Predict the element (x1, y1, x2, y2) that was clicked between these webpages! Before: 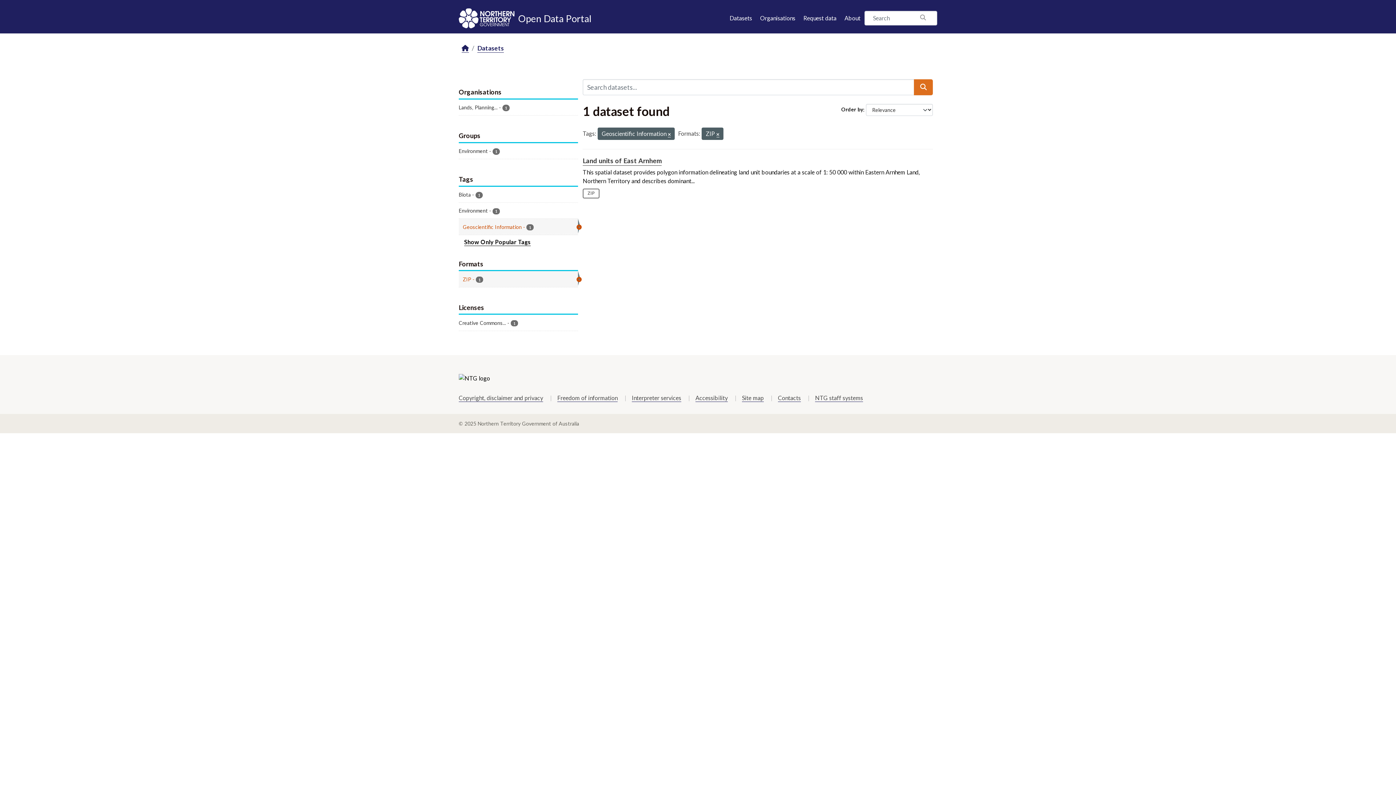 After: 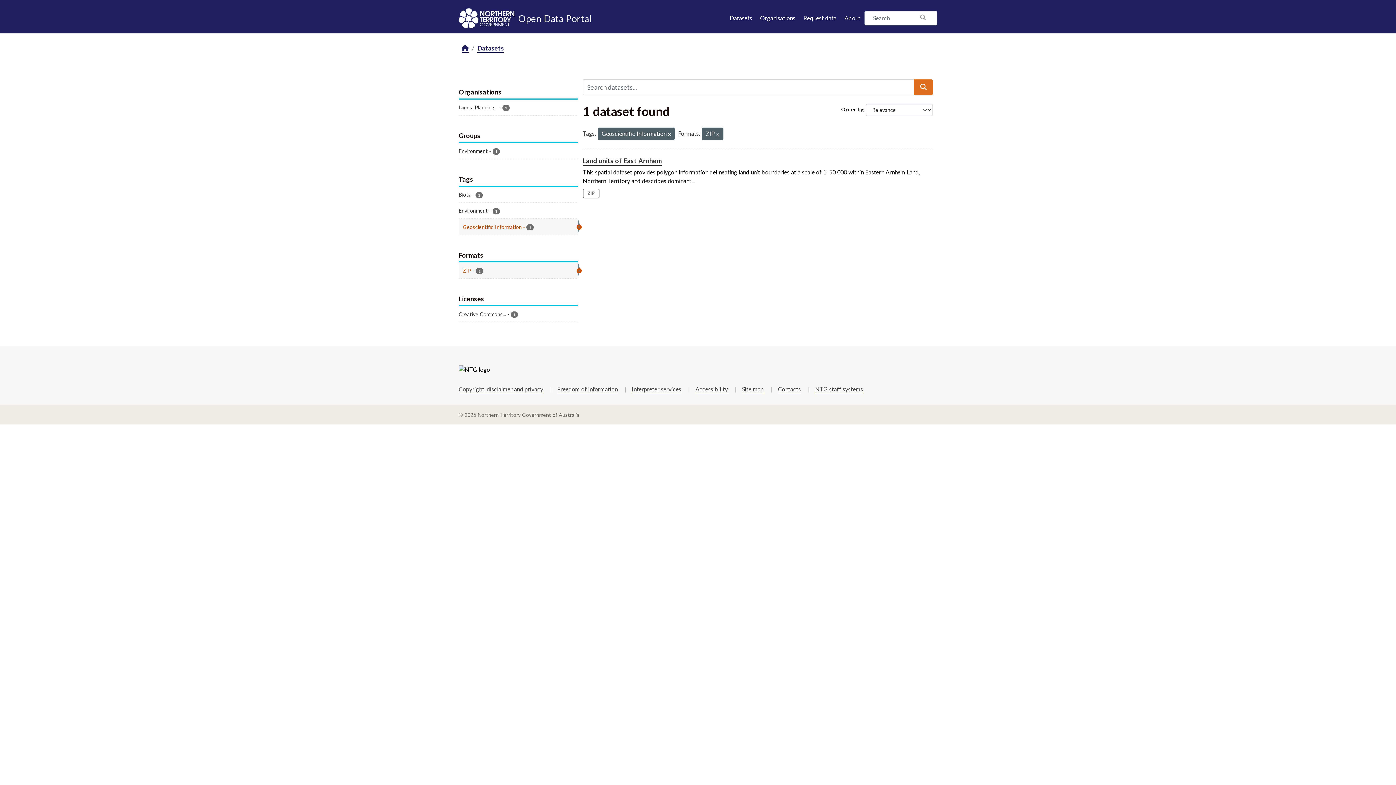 Action: label: Submit bbox: (914, 79, 933, 95)